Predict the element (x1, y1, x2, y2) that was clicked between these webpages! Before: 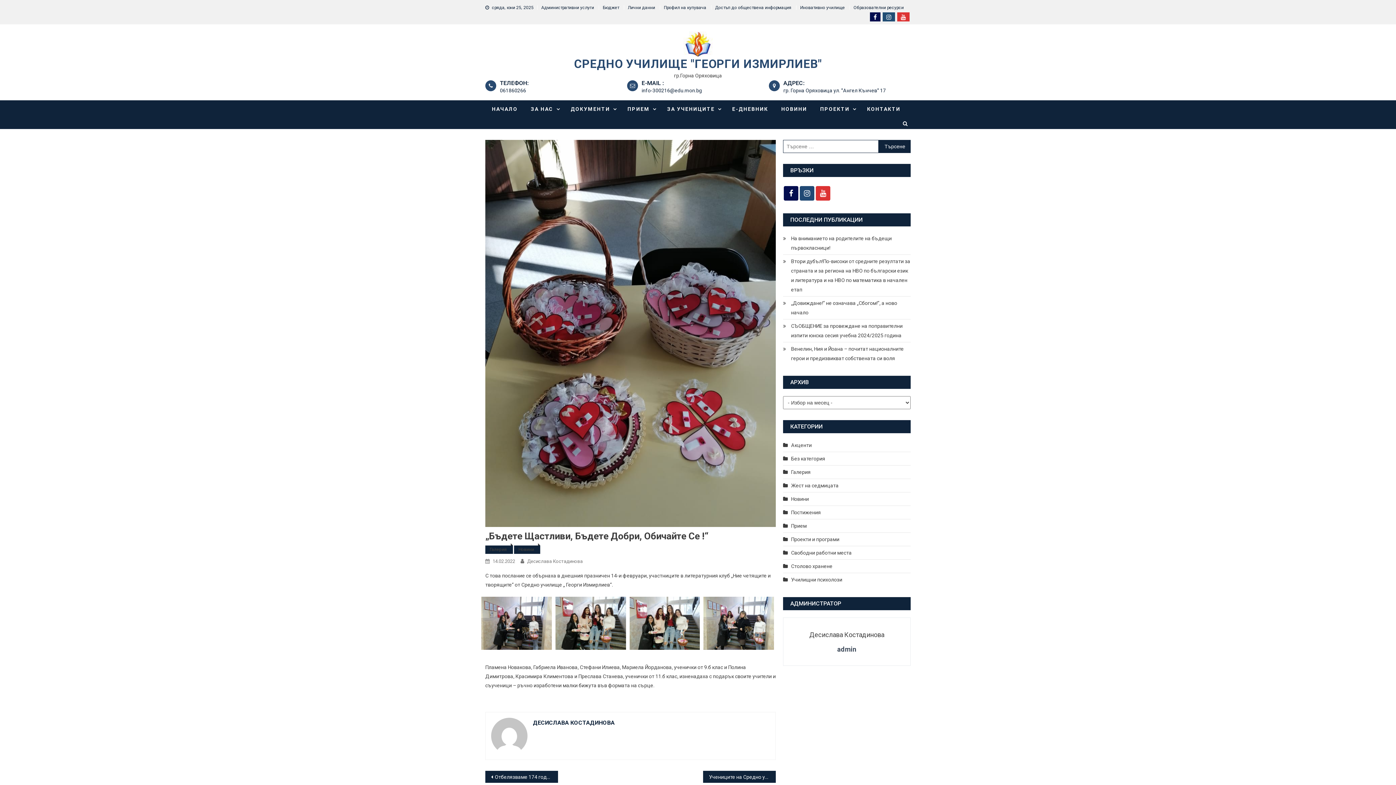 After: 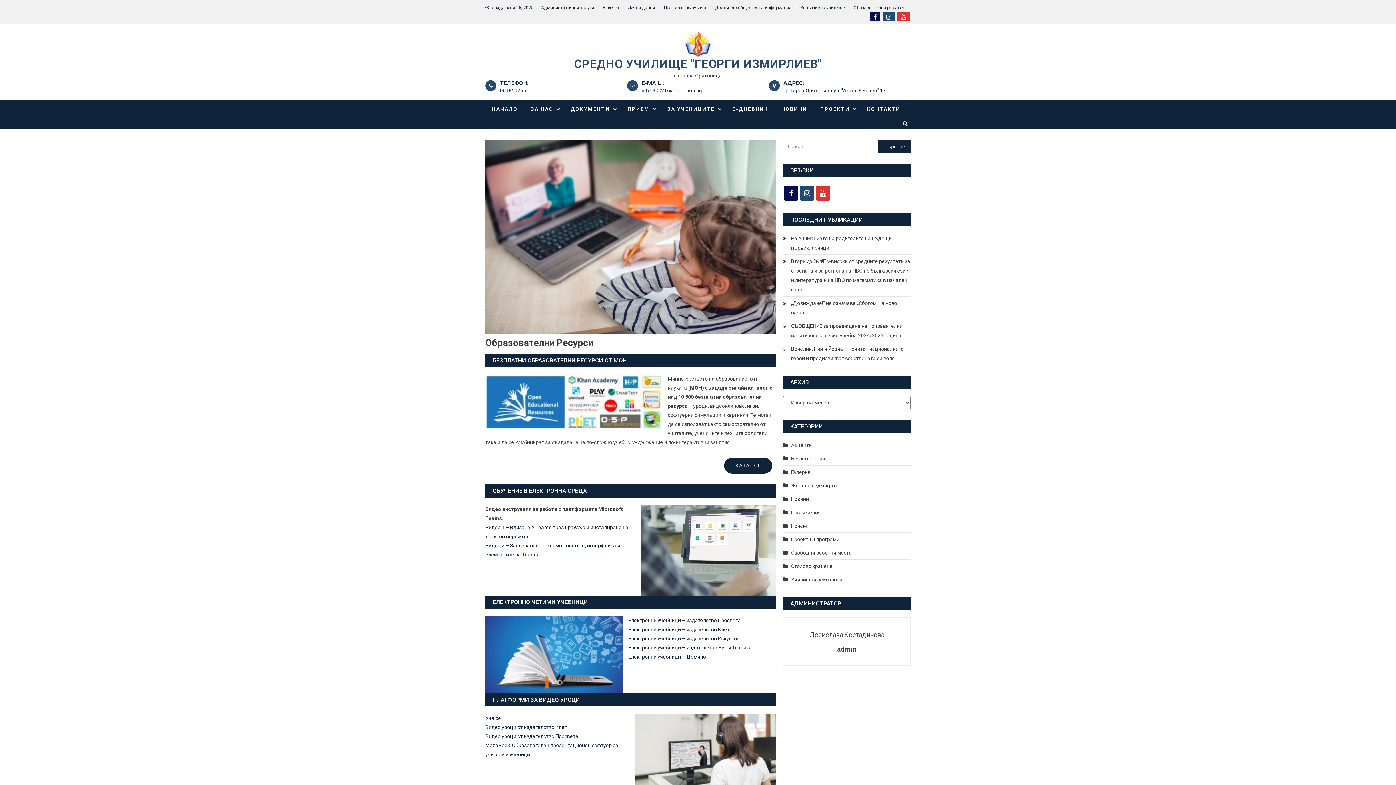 Action: label: Образователни ресурси bbox: (853, 5, 904, 10)